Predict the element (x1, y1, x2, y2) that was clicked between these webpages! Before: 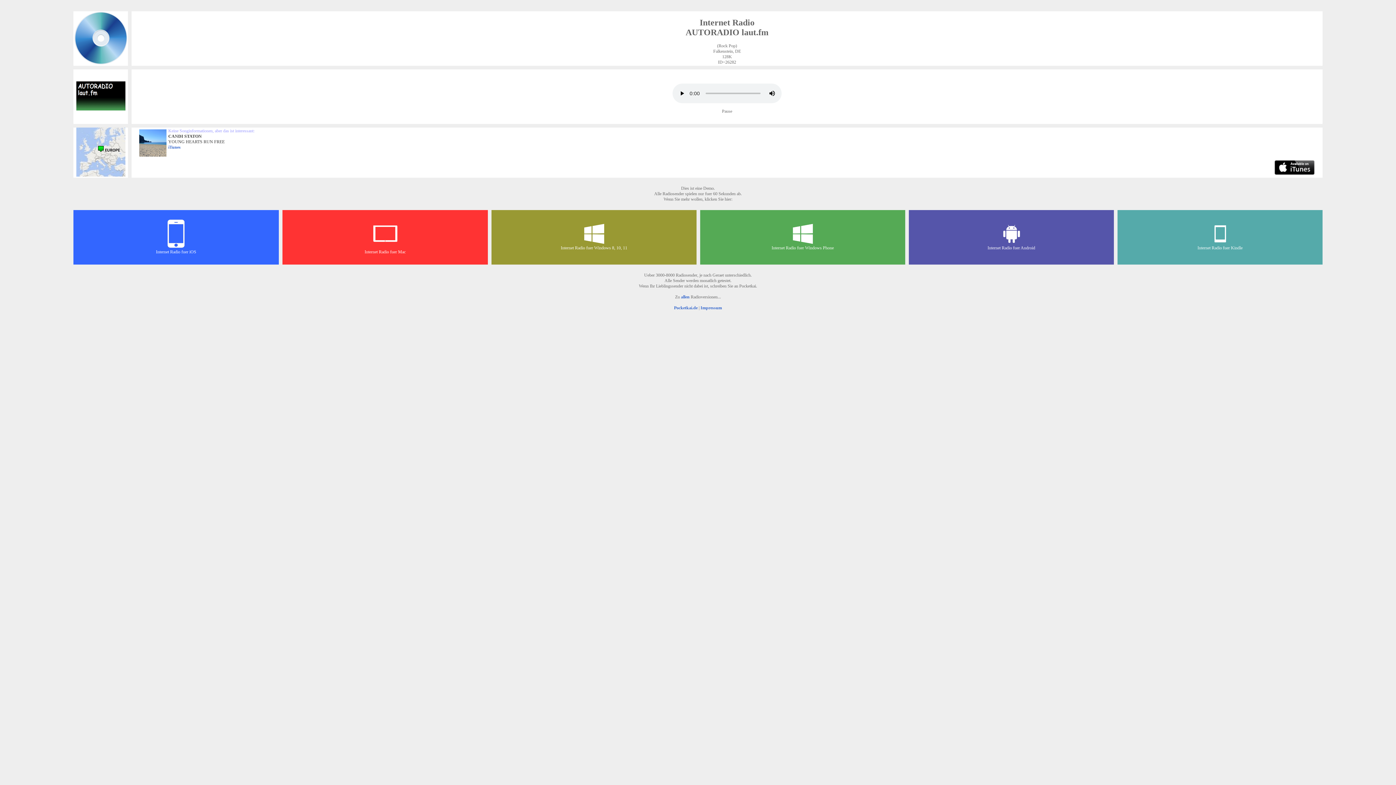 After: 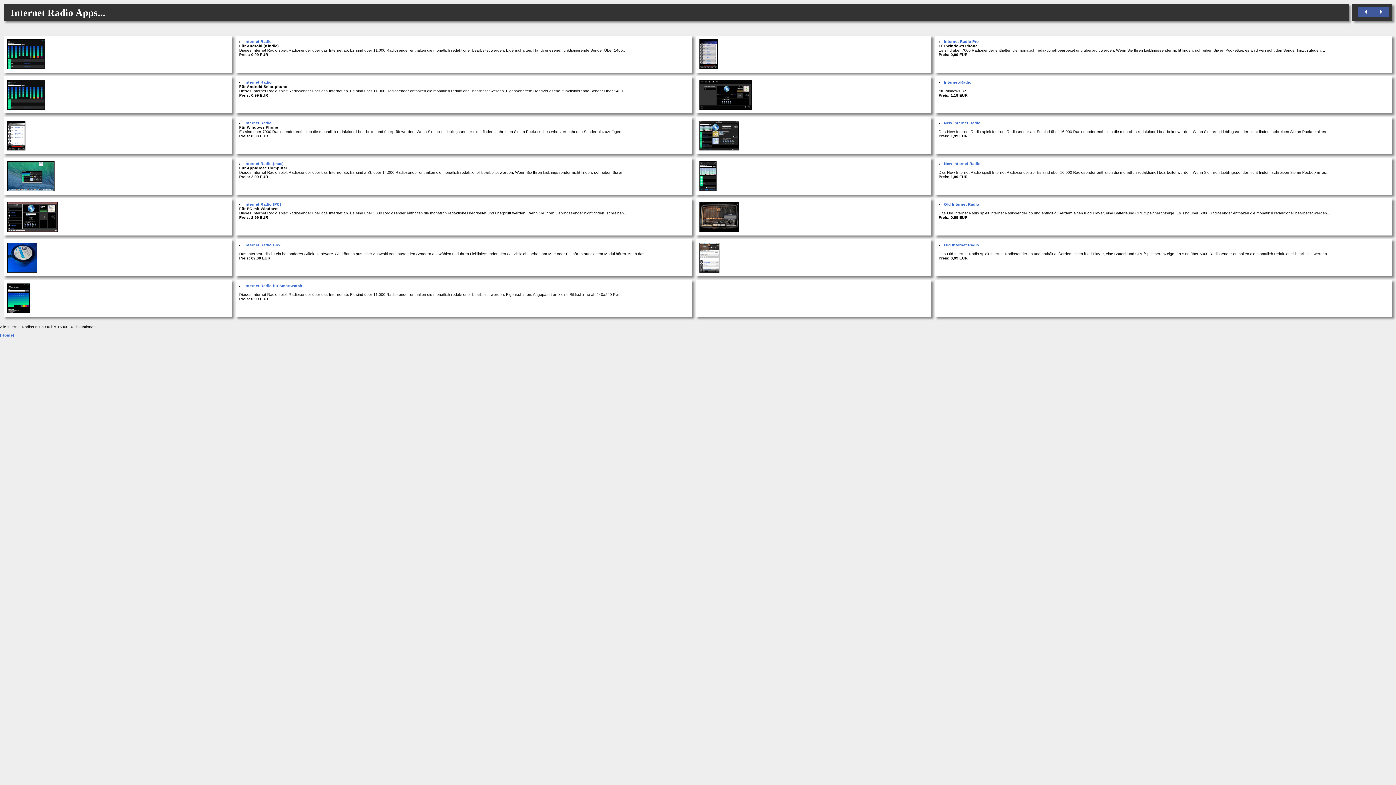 Action: bbox: (681, 294, 689, 299) label: allen